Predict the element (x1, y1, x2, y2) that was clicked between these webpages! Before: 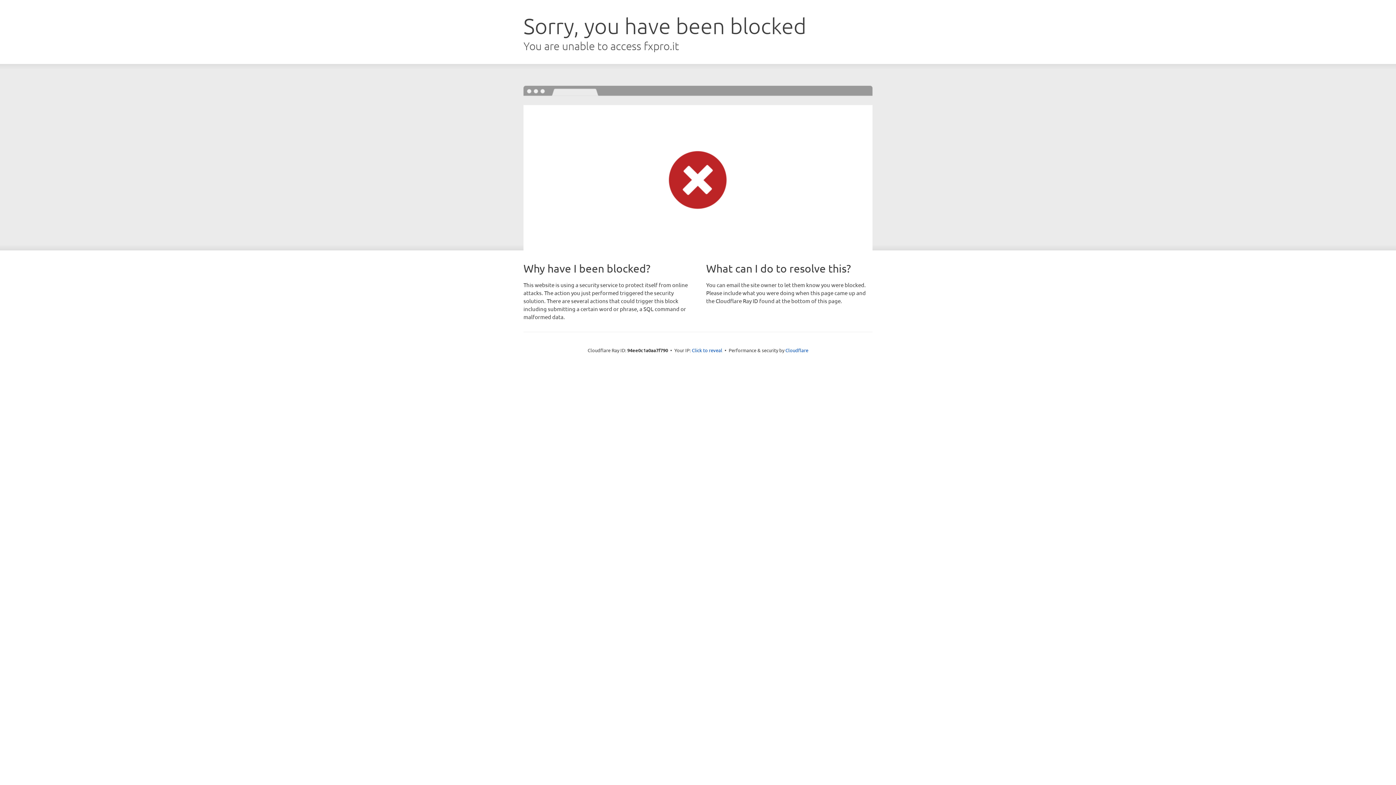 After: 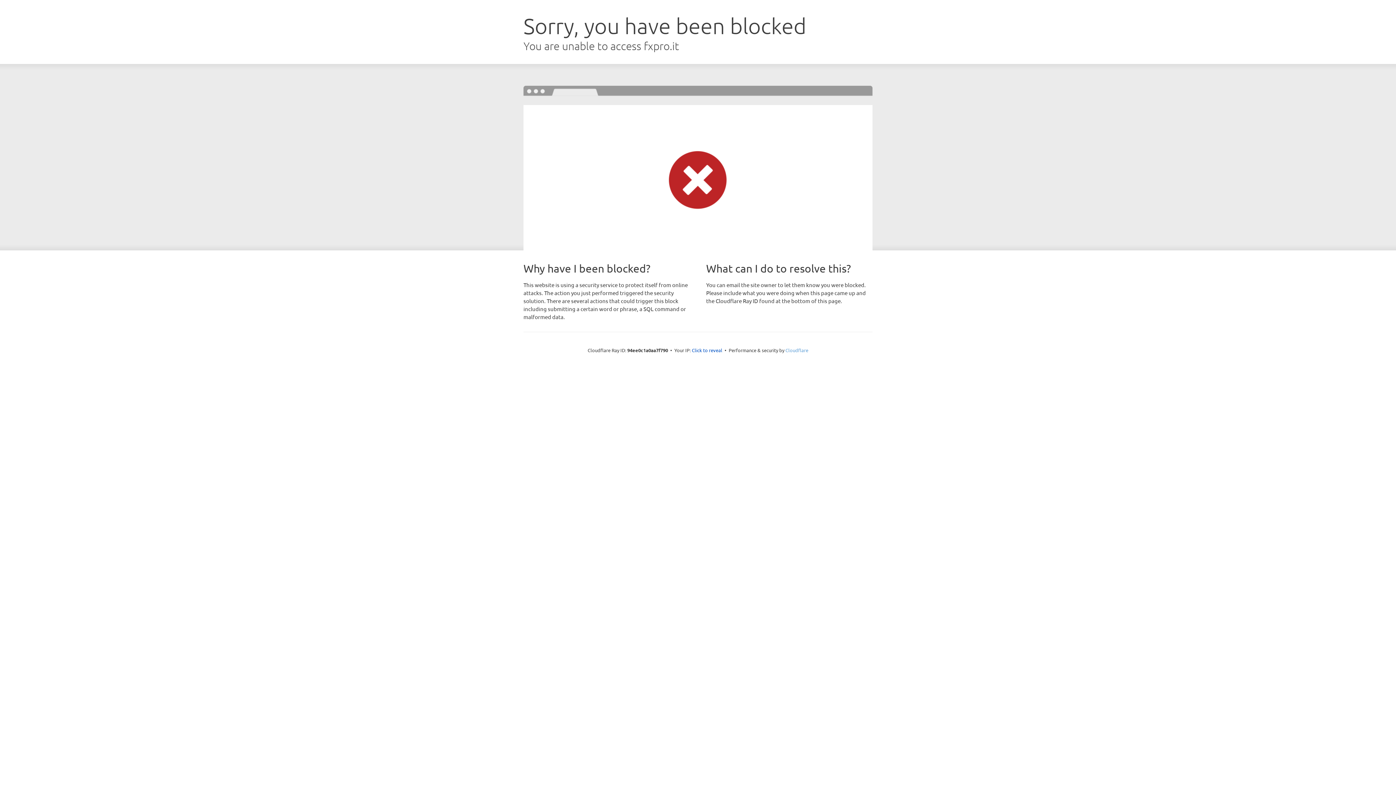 Action: bbox: (785, 347, 808, 353) label: Cloudflare